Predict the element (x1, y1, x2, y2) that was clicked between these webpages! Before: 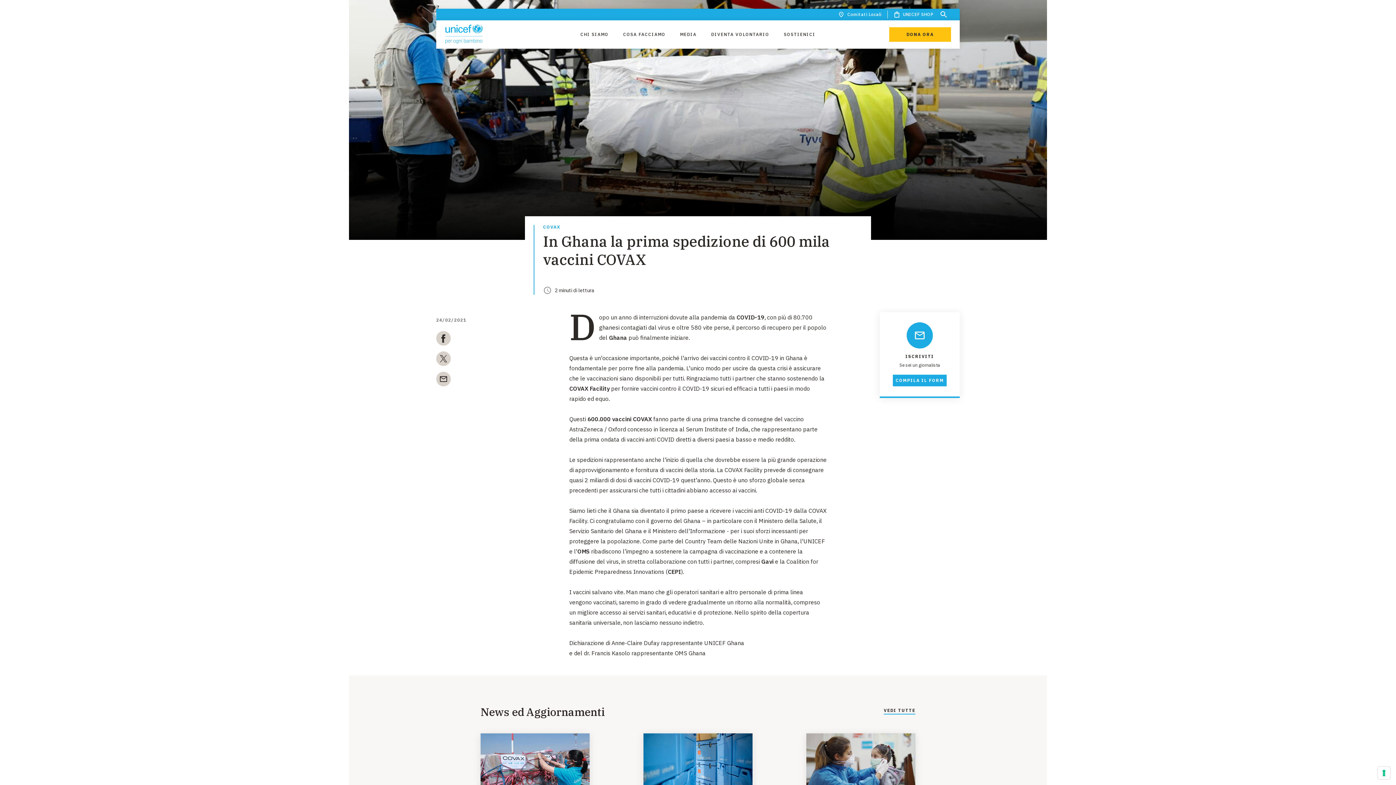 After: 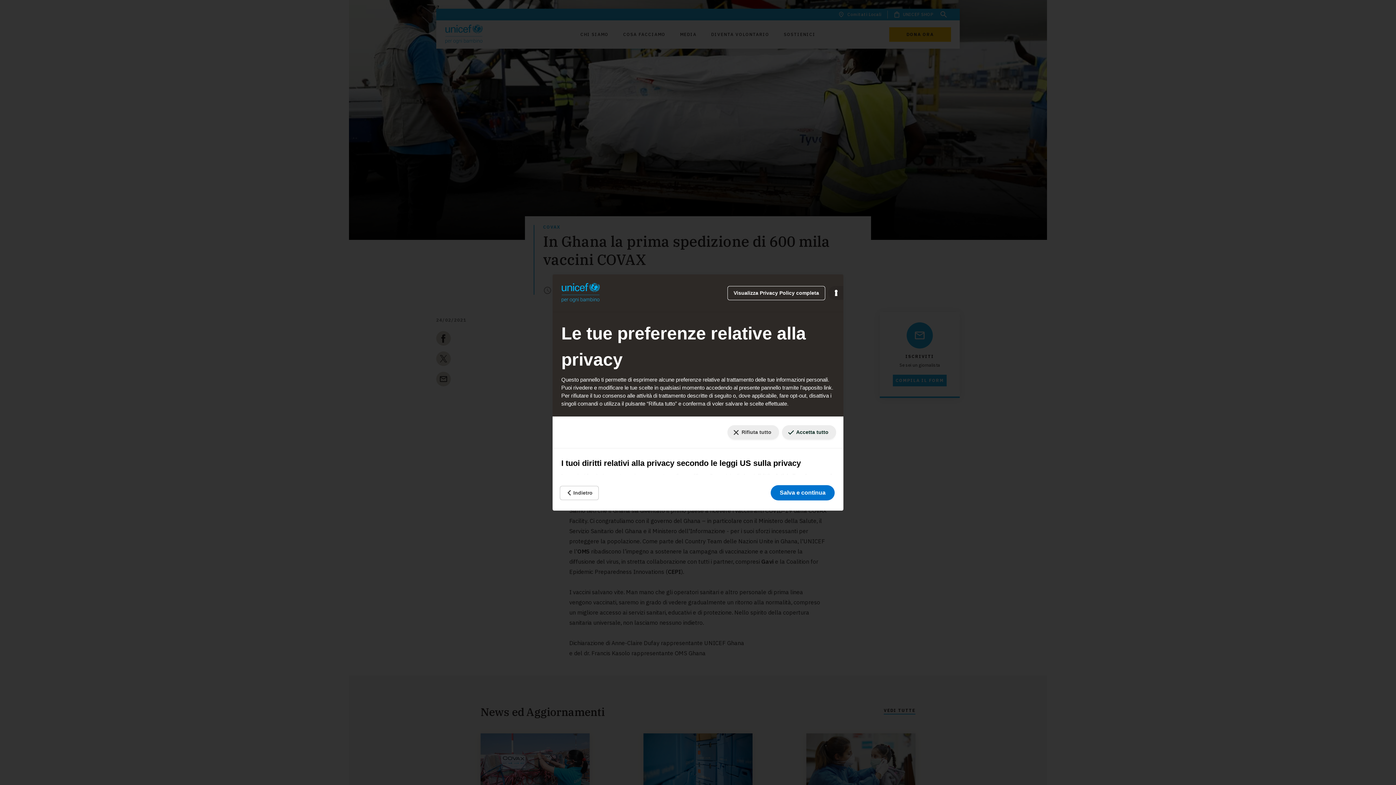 Action: label: Le tue preferenze relative al consenso per le tecnologie di tracciamento bbox: (1378, 767, 1390, 779)